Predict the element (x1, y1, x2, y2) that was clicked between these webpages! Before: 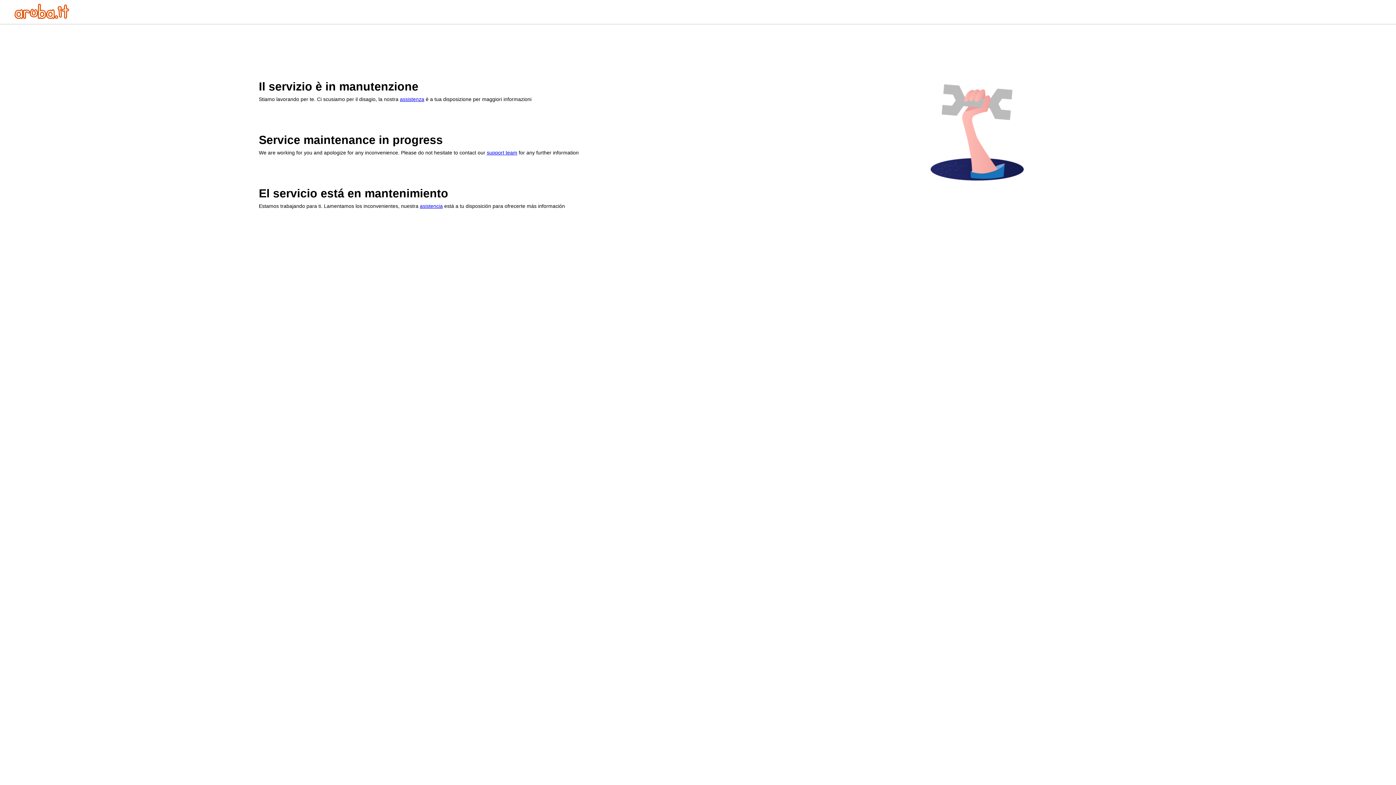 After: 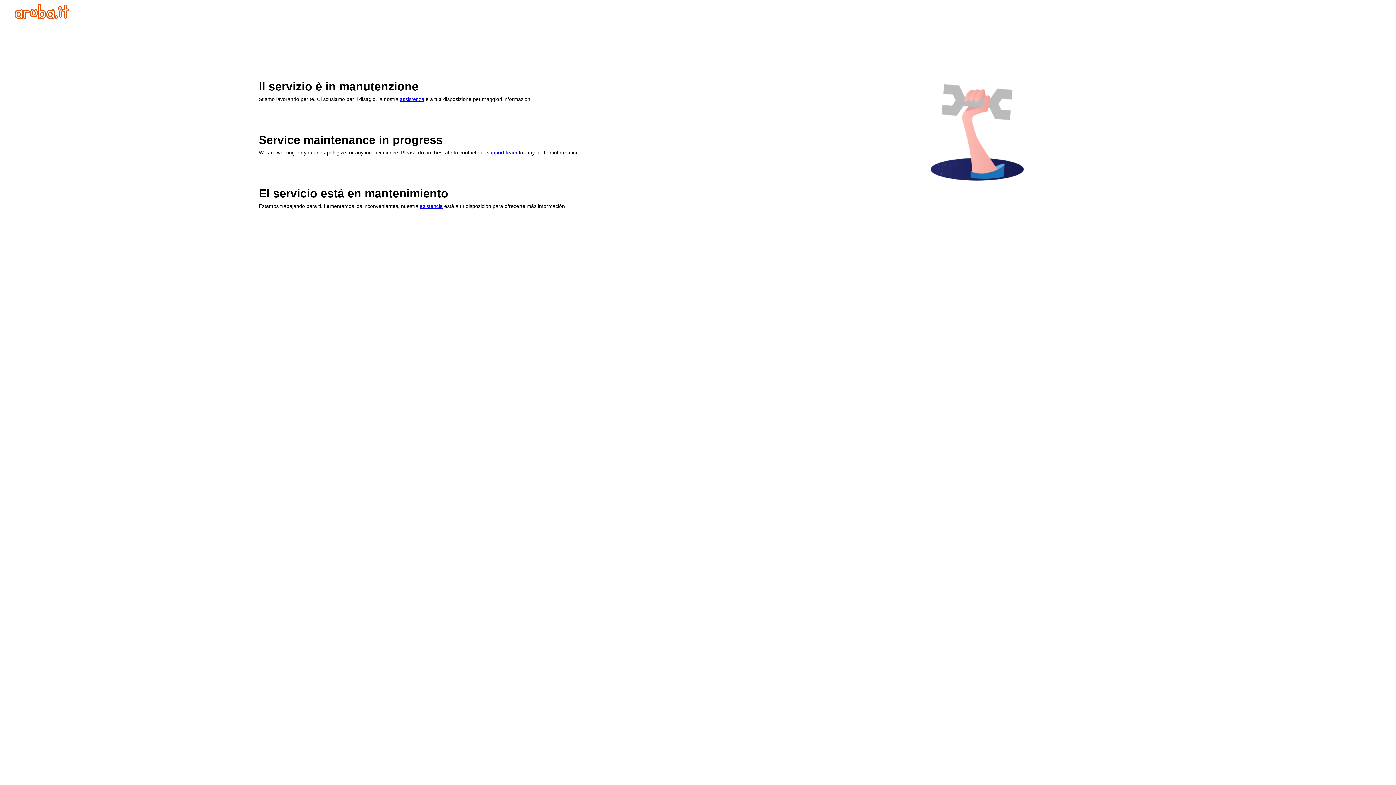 Action: bbox: (420, 203, 442, 209) label: asistencia